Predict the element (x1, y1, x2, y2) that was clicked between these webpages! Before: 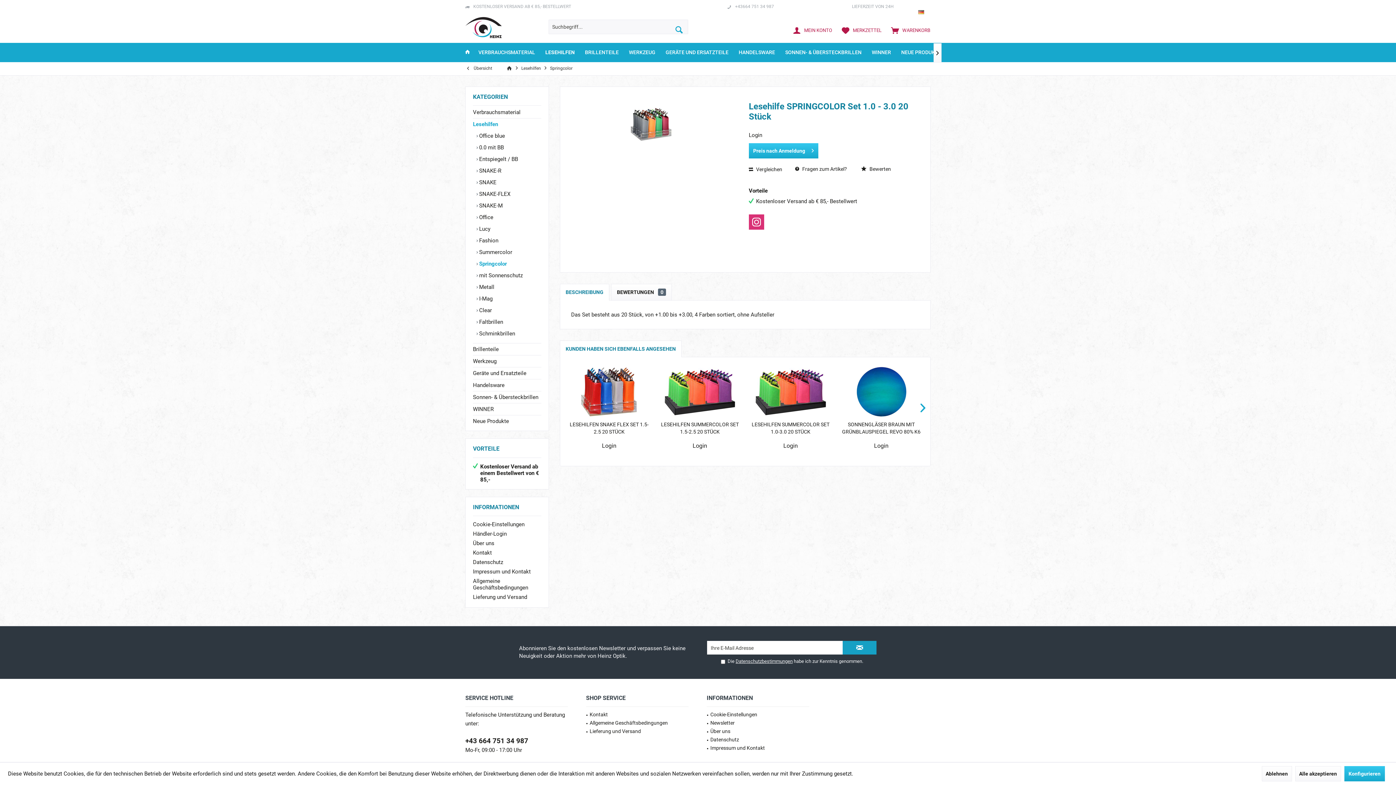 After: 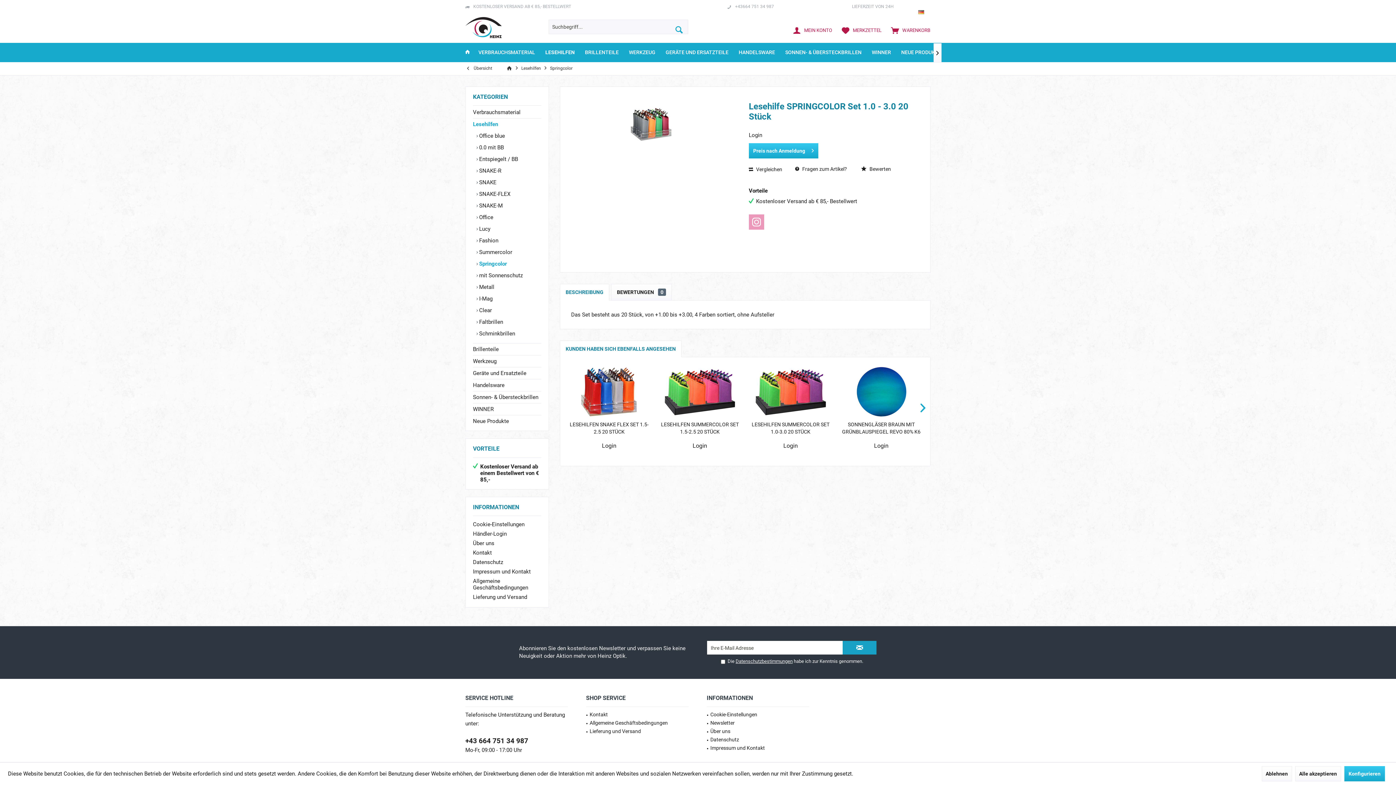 Action: bbox: (749, 214, 764, 229) label: Instagram